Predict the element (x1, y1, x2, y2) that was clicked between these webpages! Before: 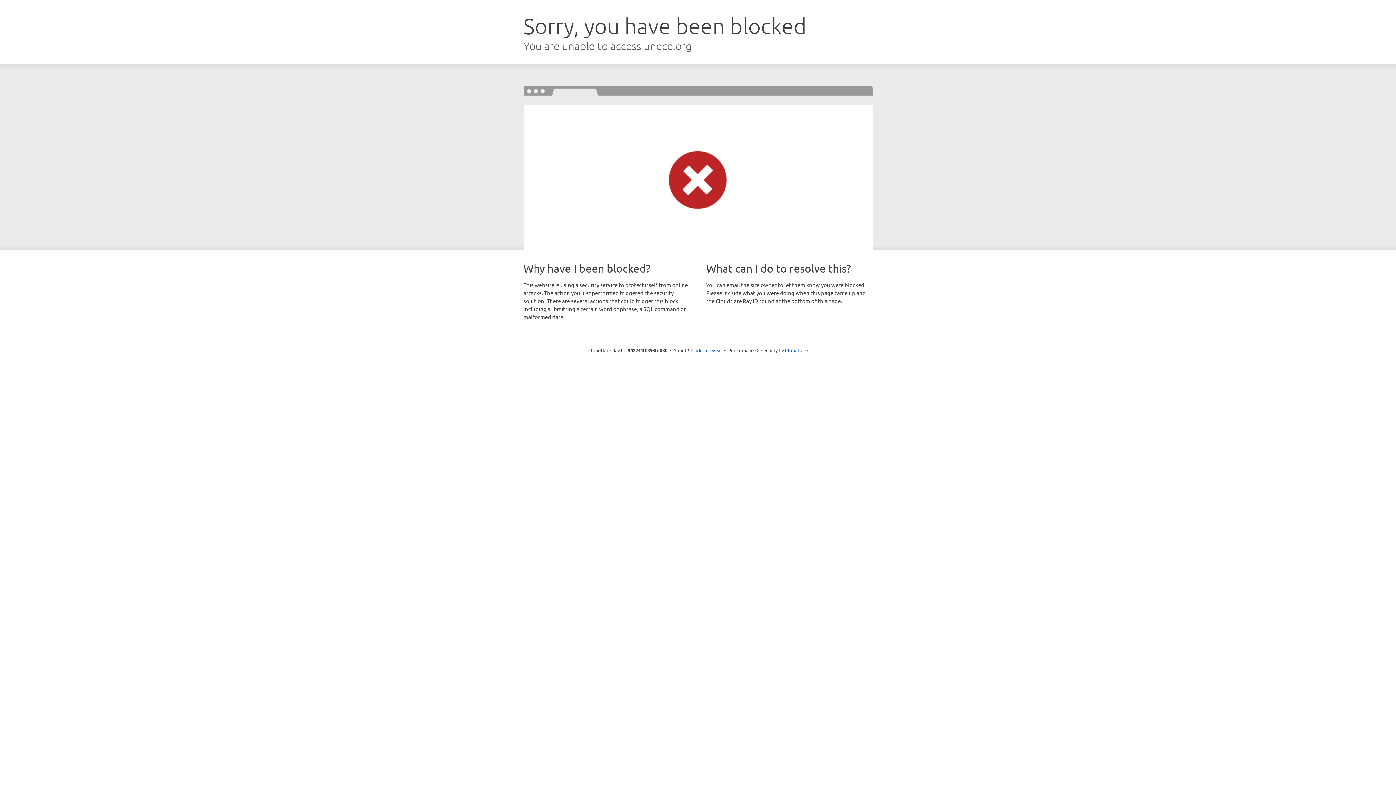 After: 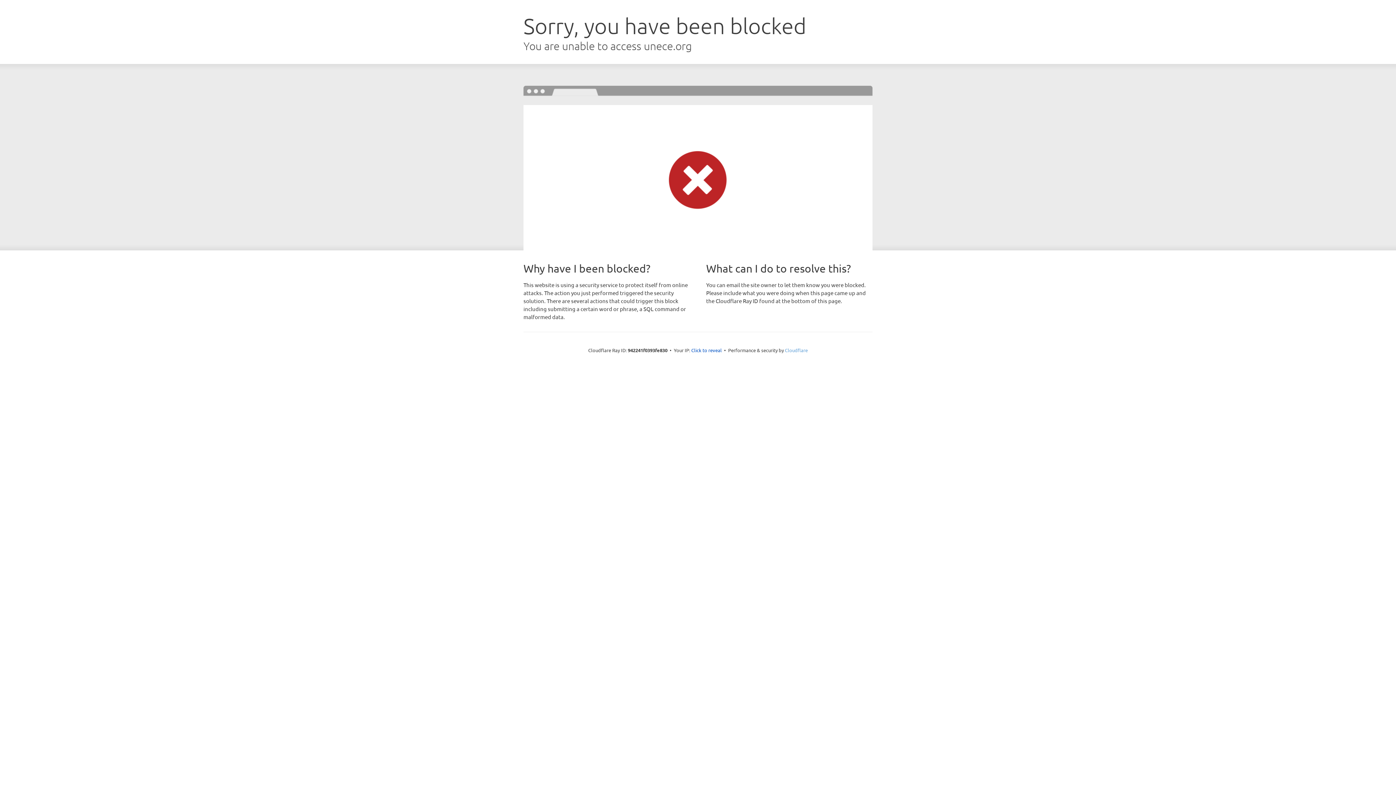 Action: label: Cloudflare bbox: (785, 347, 808, 353)